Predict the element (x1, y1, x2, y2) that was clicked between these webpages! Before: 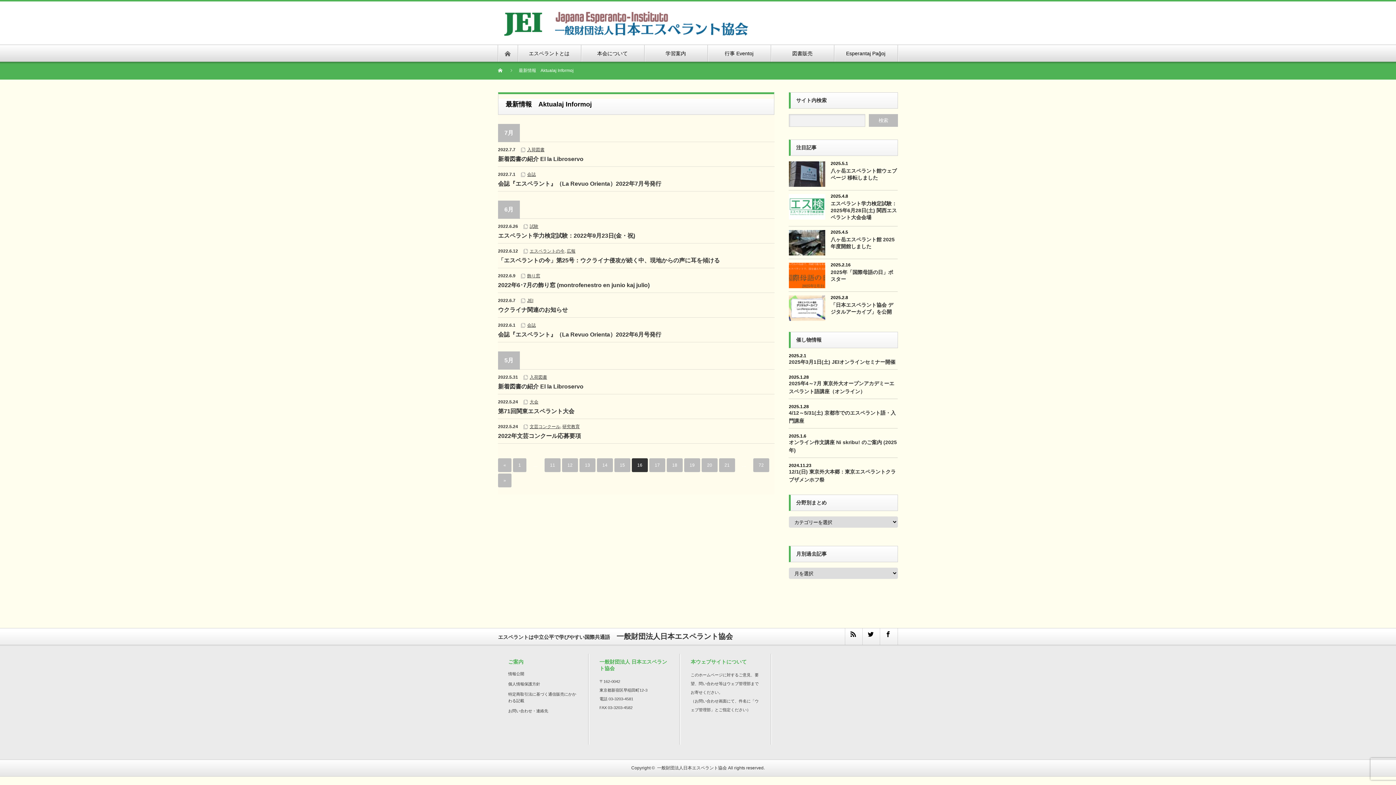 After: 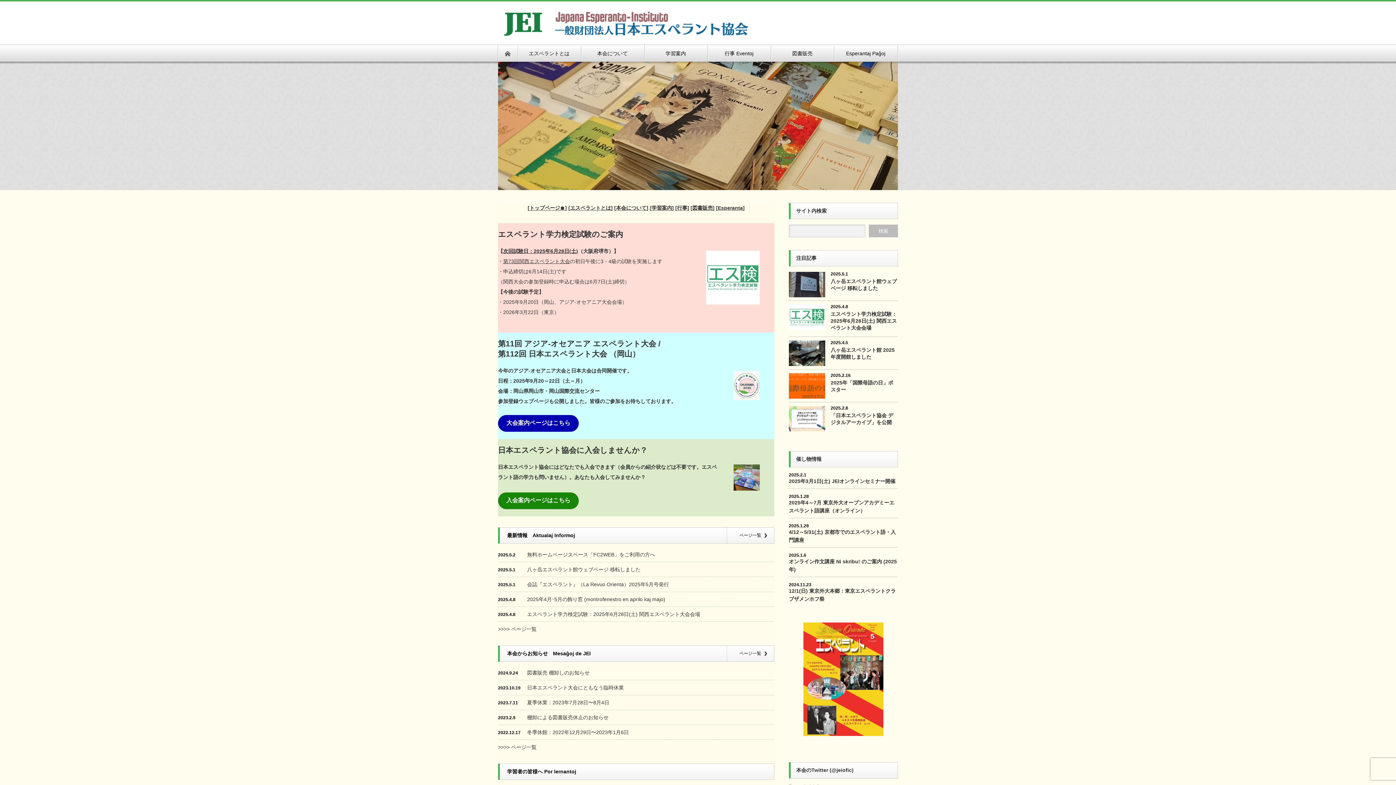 Action: bbox: (497, 45, 517, 61)